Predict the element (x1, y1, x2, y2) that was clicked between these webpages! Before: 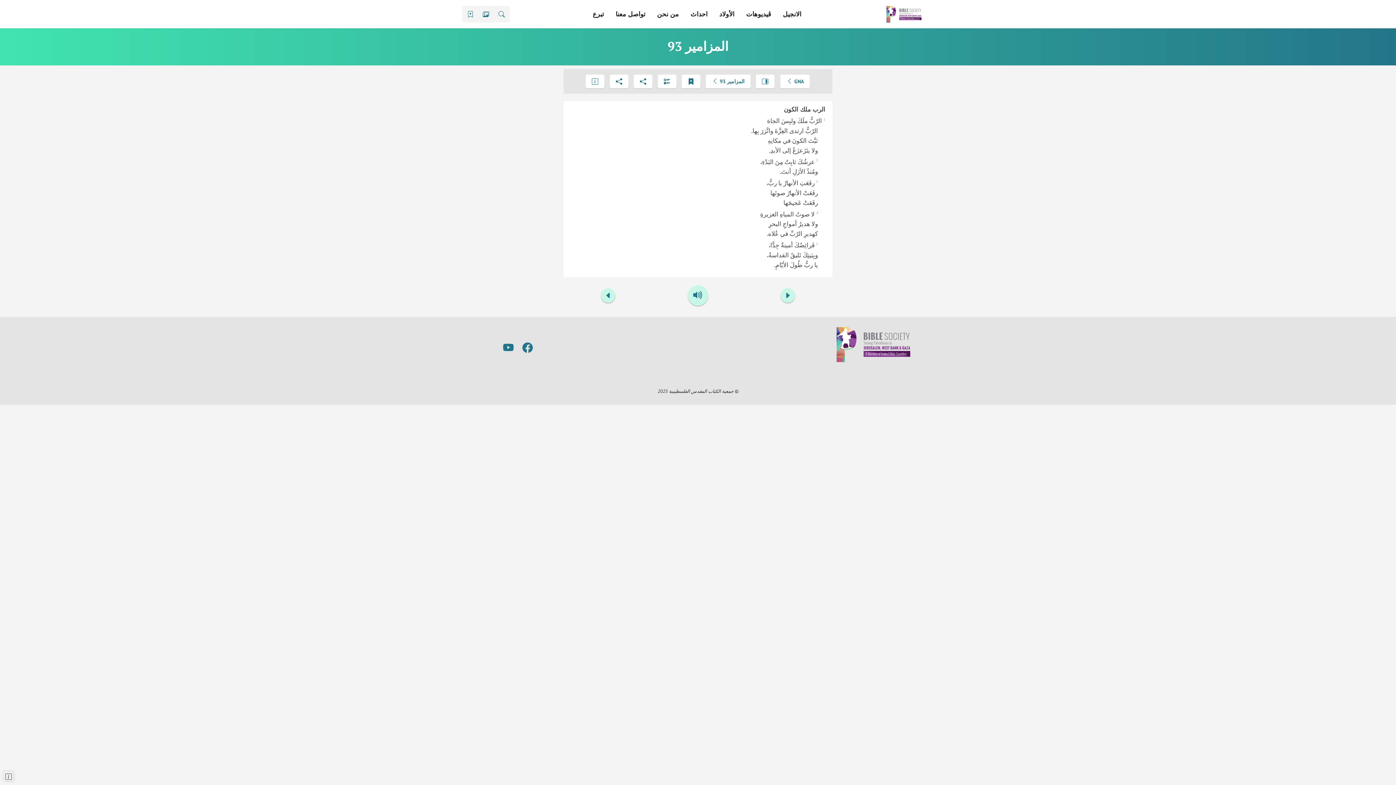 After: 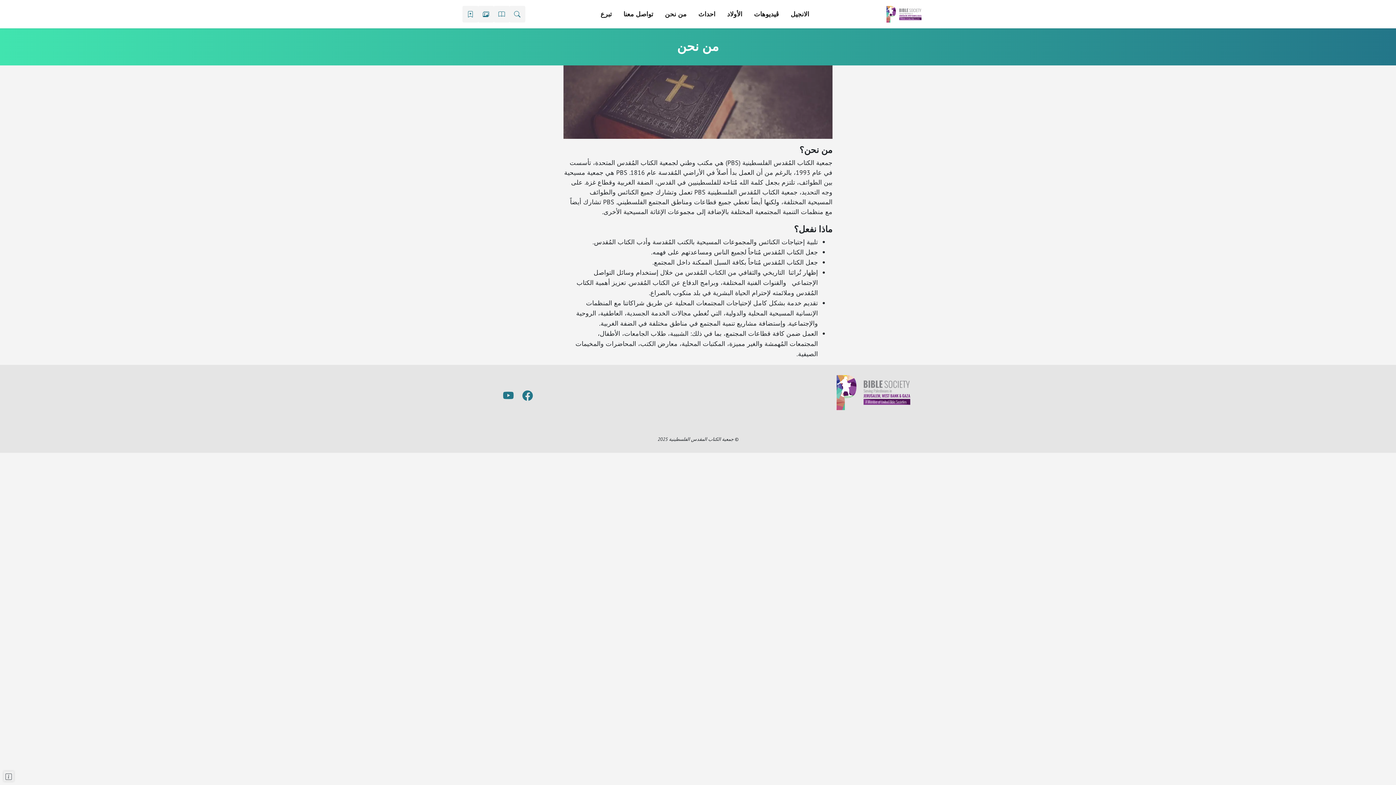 Action: bbox: (651, 6, 684, 21) label: من نحن